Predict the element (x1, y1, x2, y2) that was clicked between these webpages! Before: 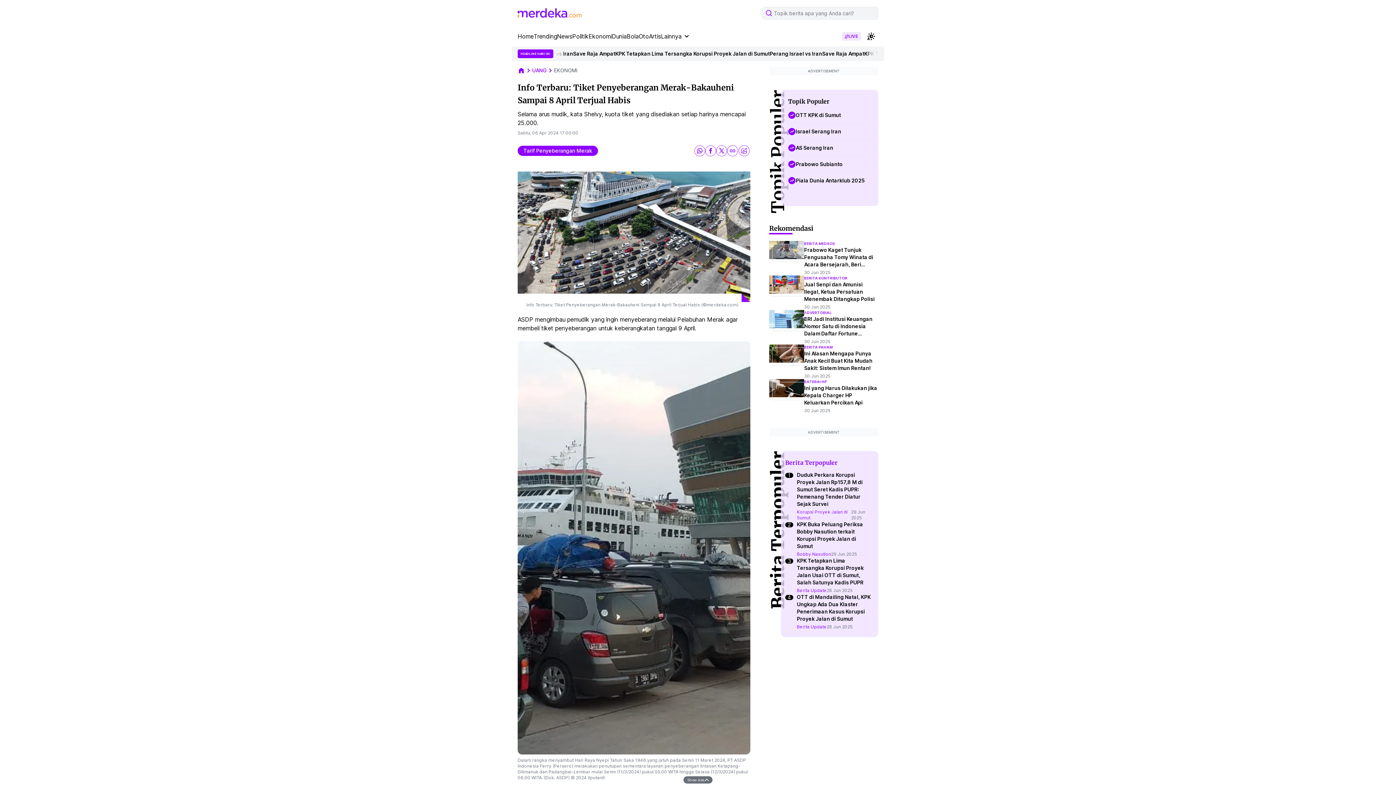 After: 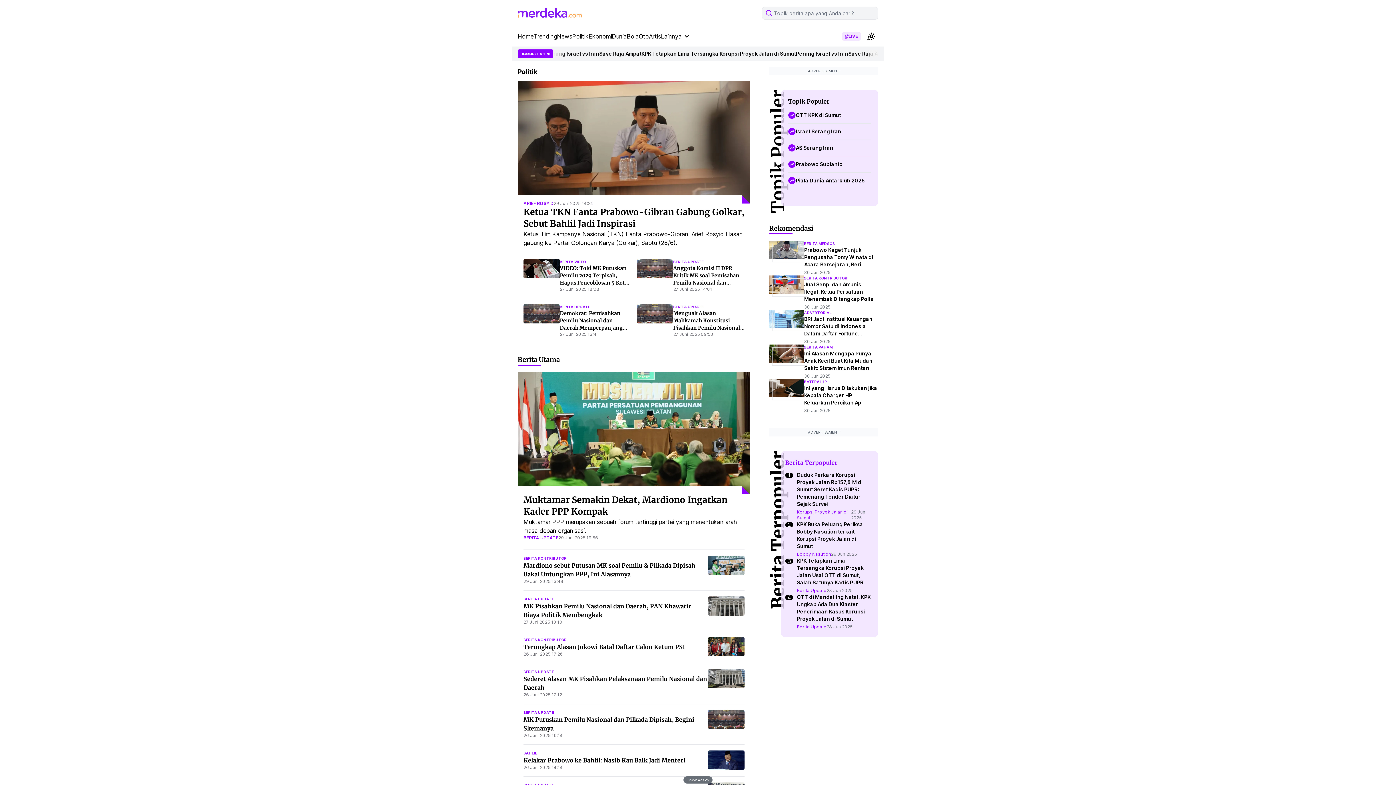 Action: label: Politik bbox: (572, 32, 588, 40)